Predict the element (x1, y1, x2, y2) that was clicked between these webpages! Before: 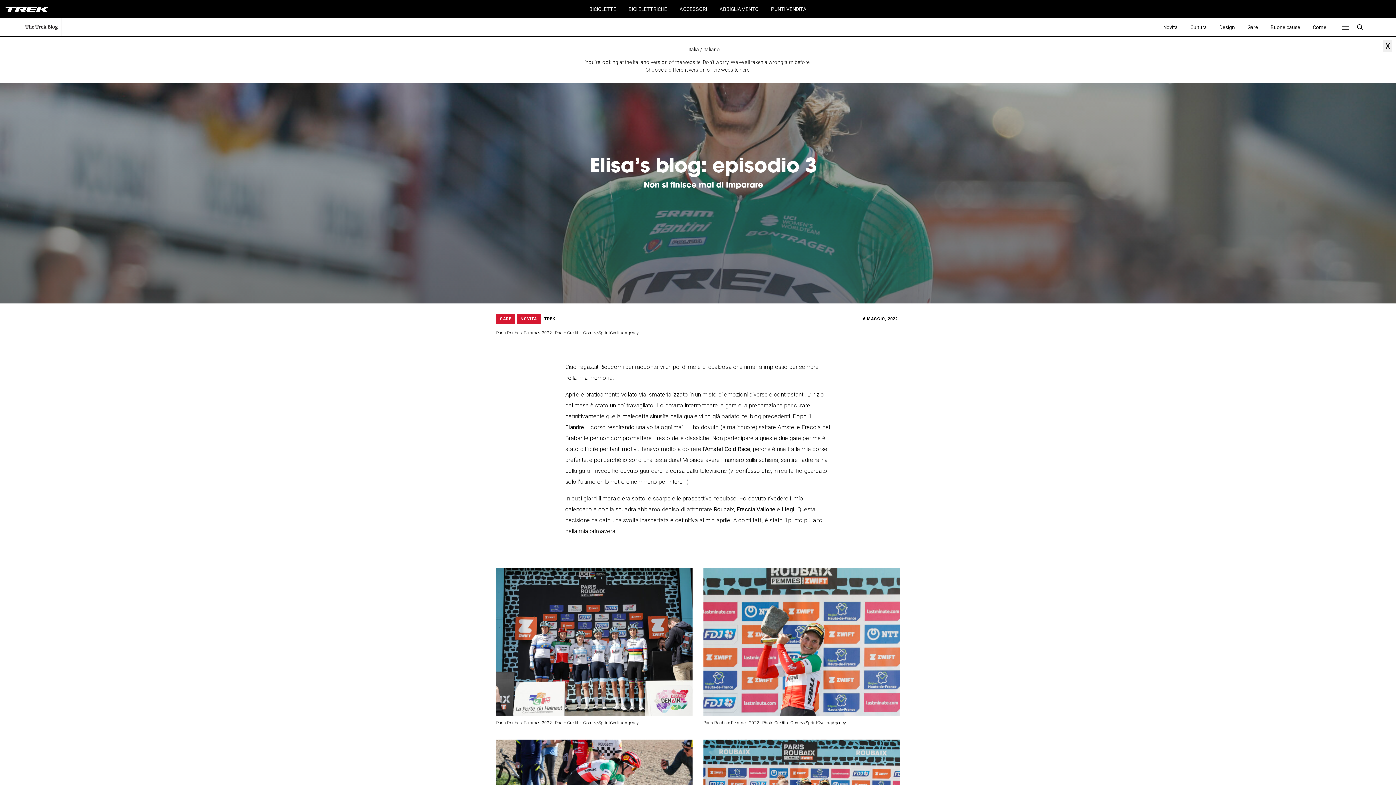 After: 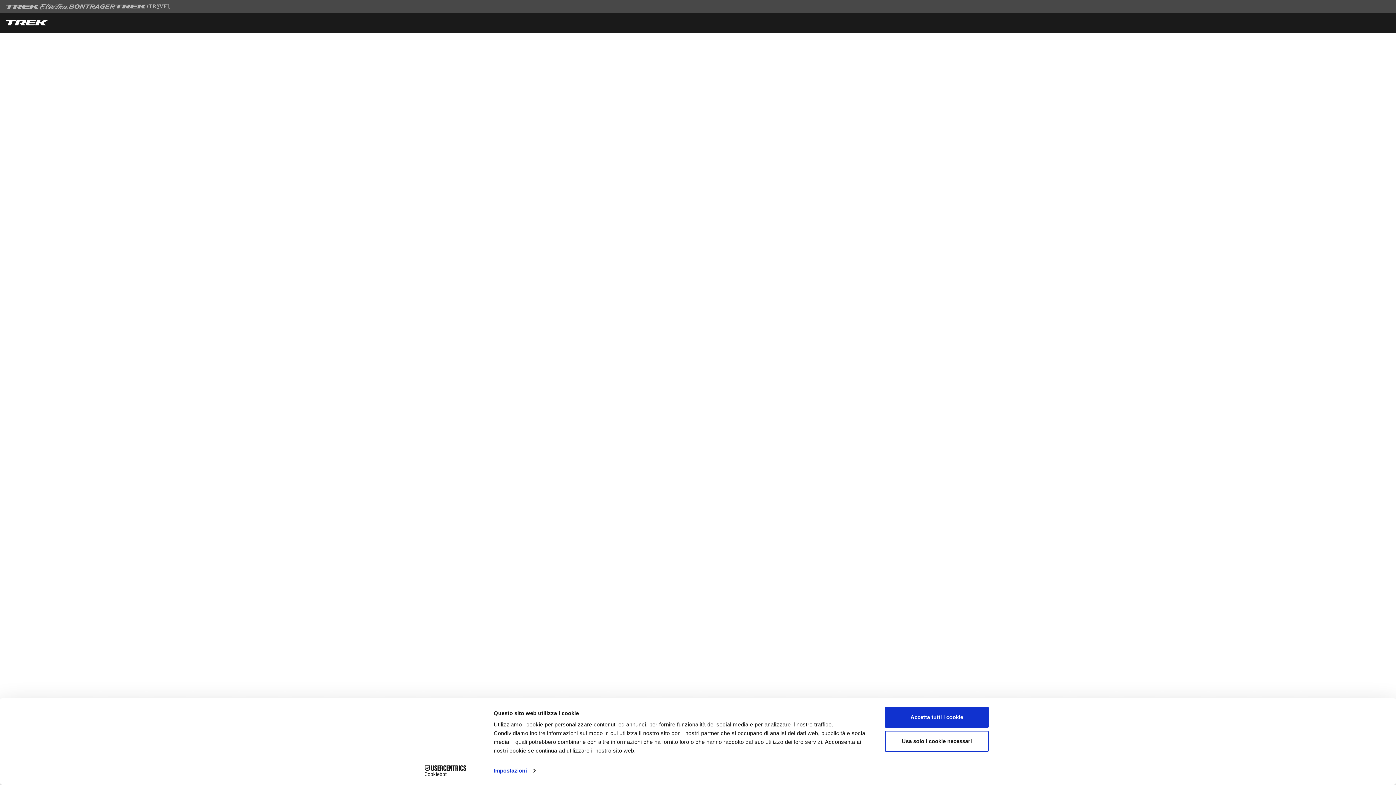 Action: label: PUNTI VENDITA bbox: (765, 6, 812, 12)